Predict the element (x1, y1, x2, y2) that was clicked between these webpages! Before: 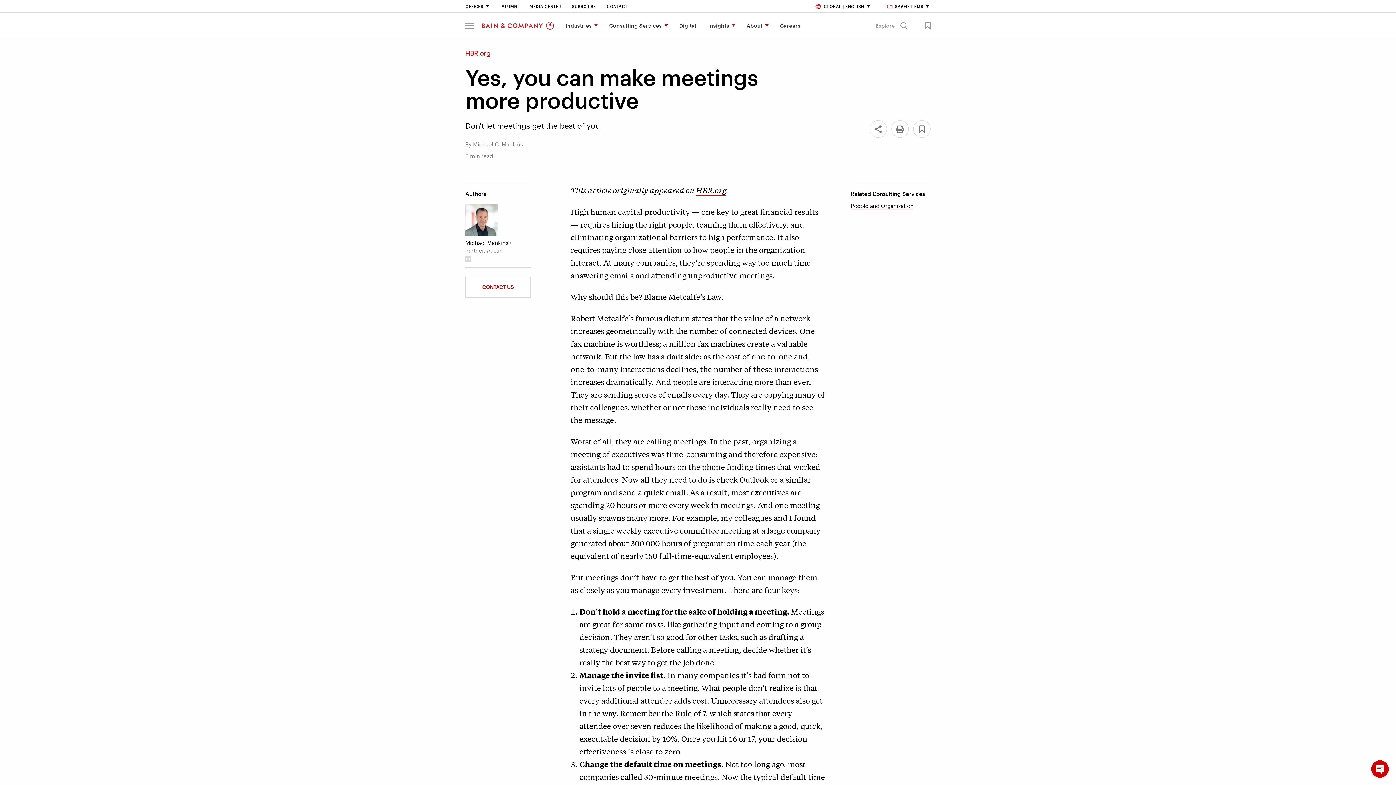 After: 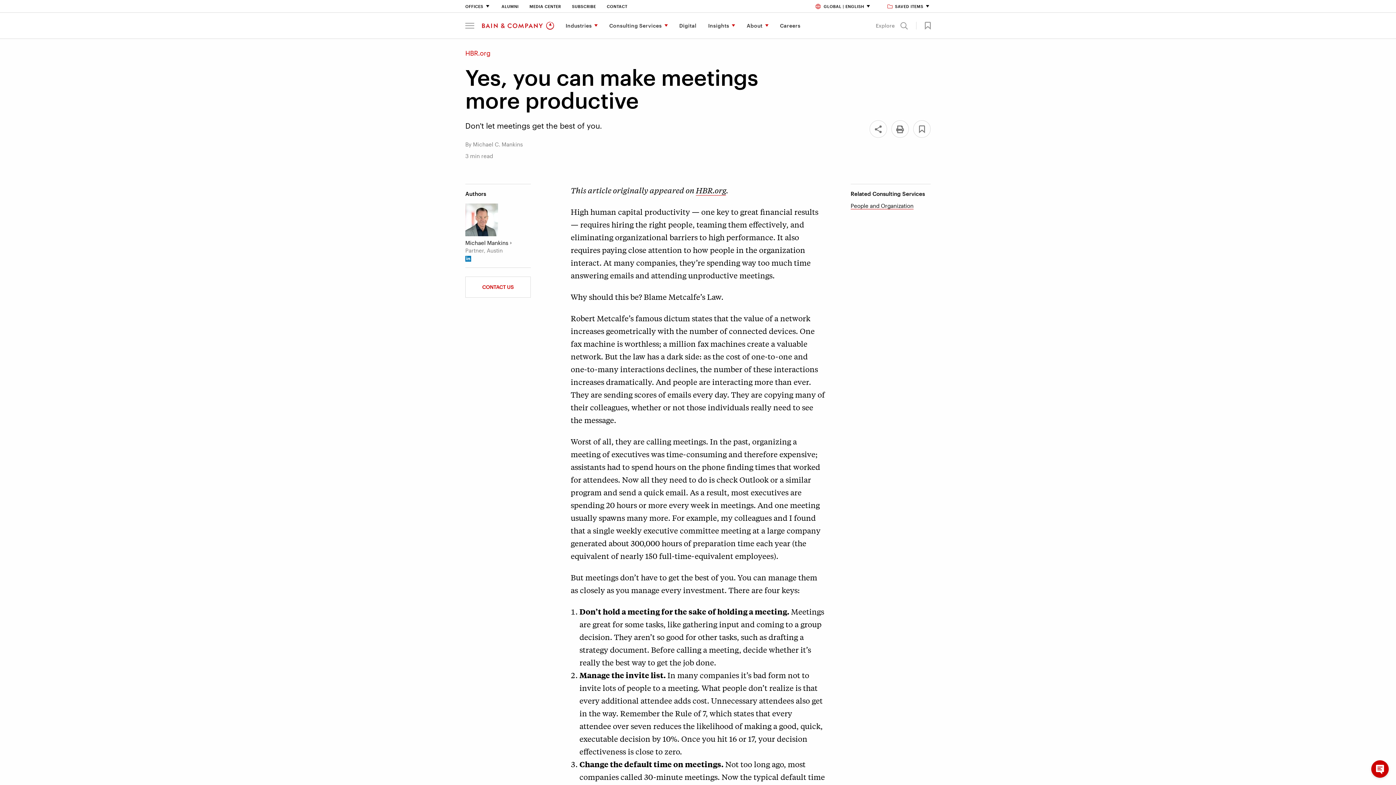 Action: bbox: (465, 256, 471, 261)